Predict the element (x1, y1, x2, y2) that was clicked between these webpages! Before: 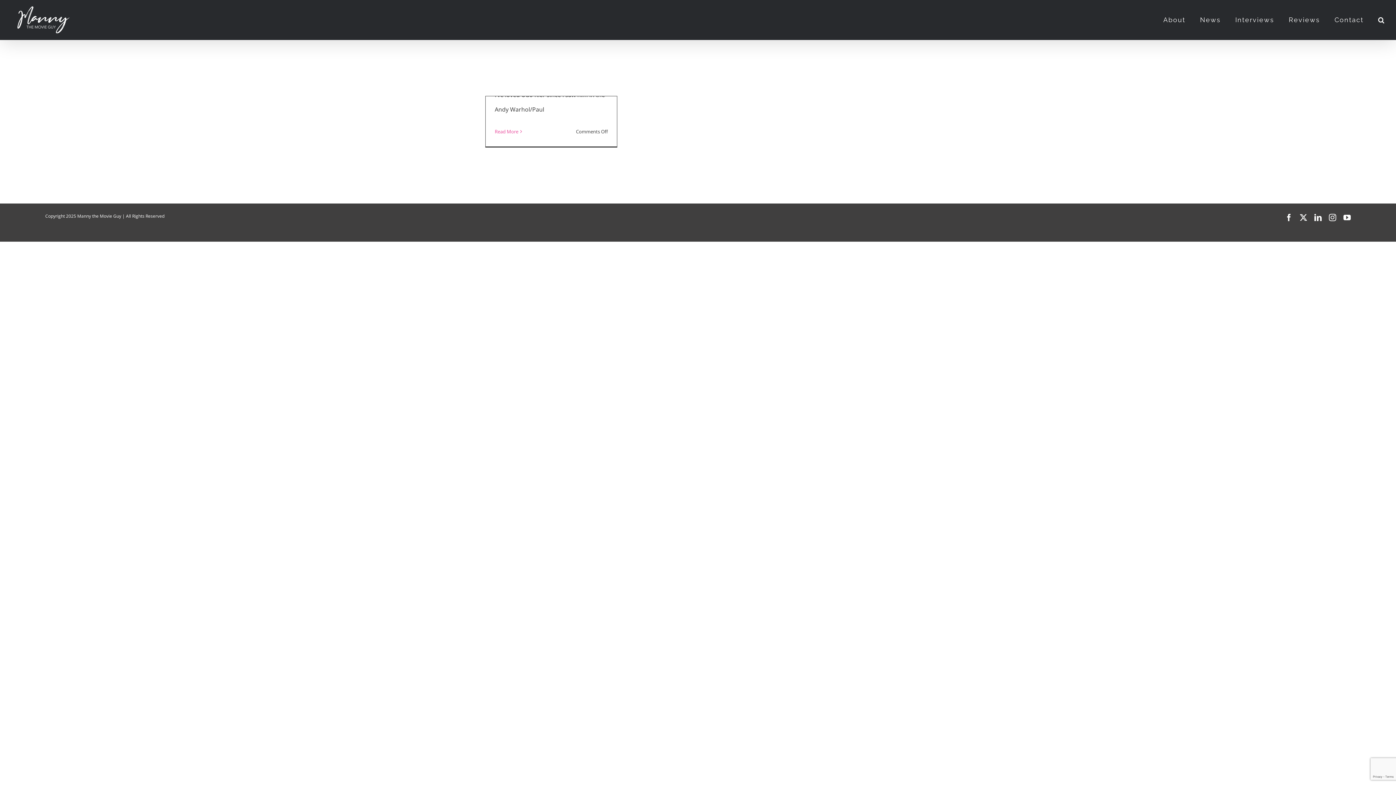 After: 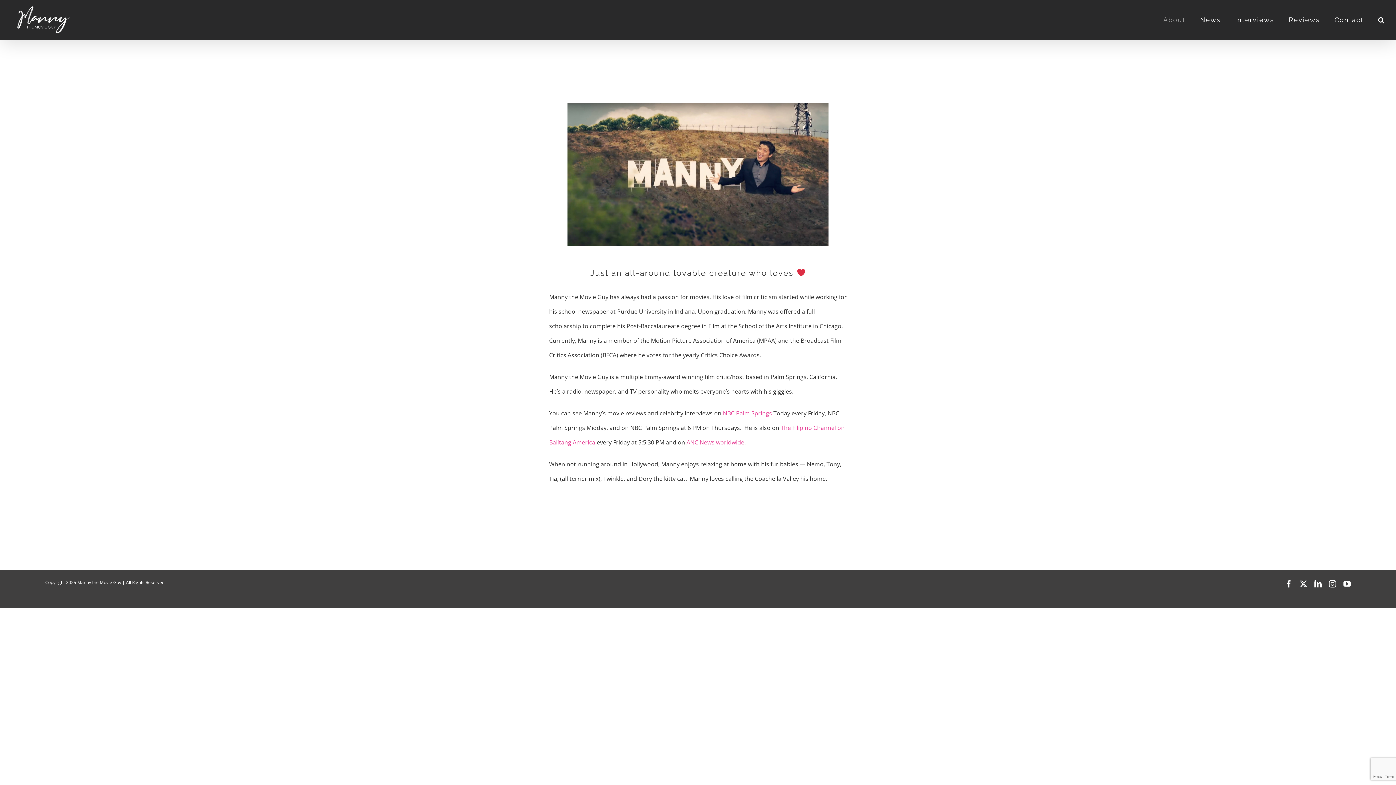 Action: bbox: (1163, 1, 1185, 38) label: About